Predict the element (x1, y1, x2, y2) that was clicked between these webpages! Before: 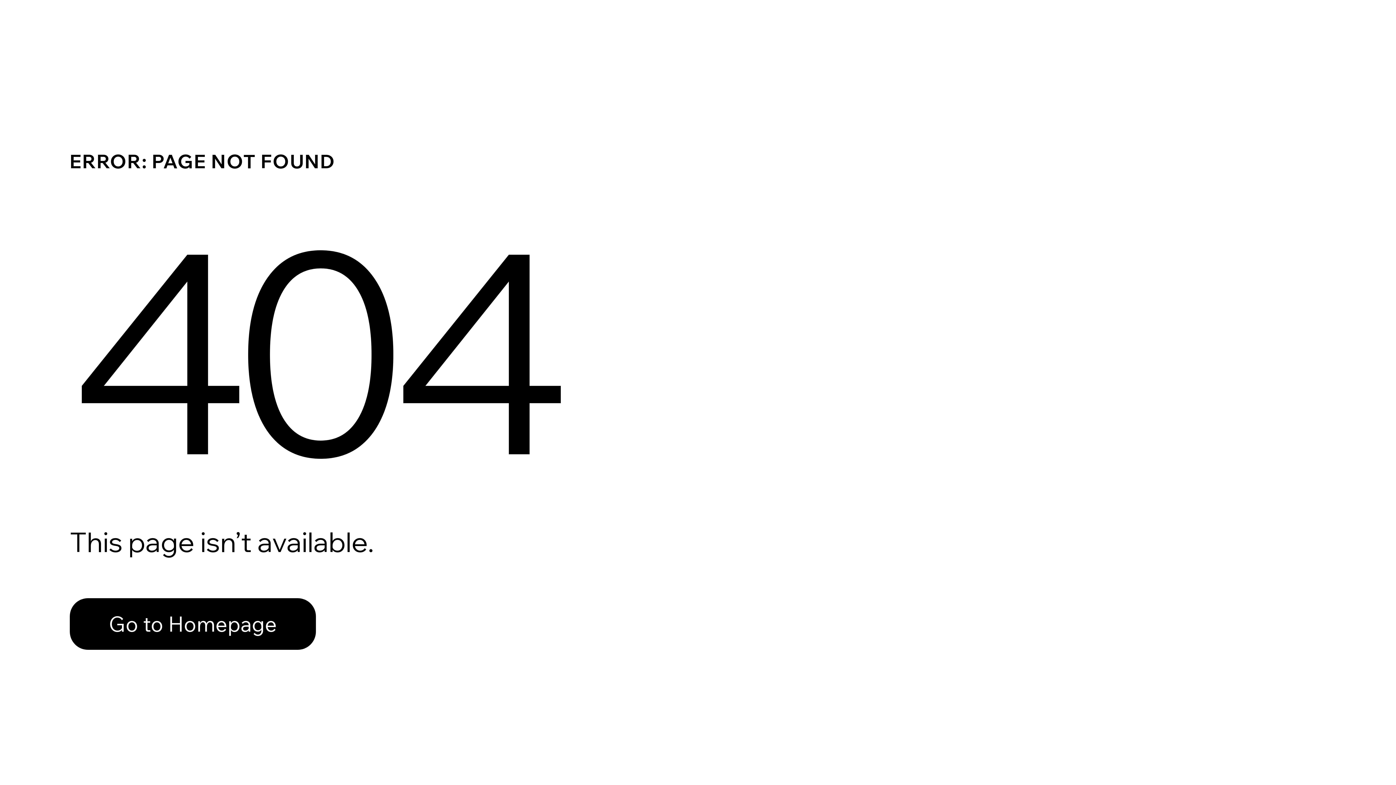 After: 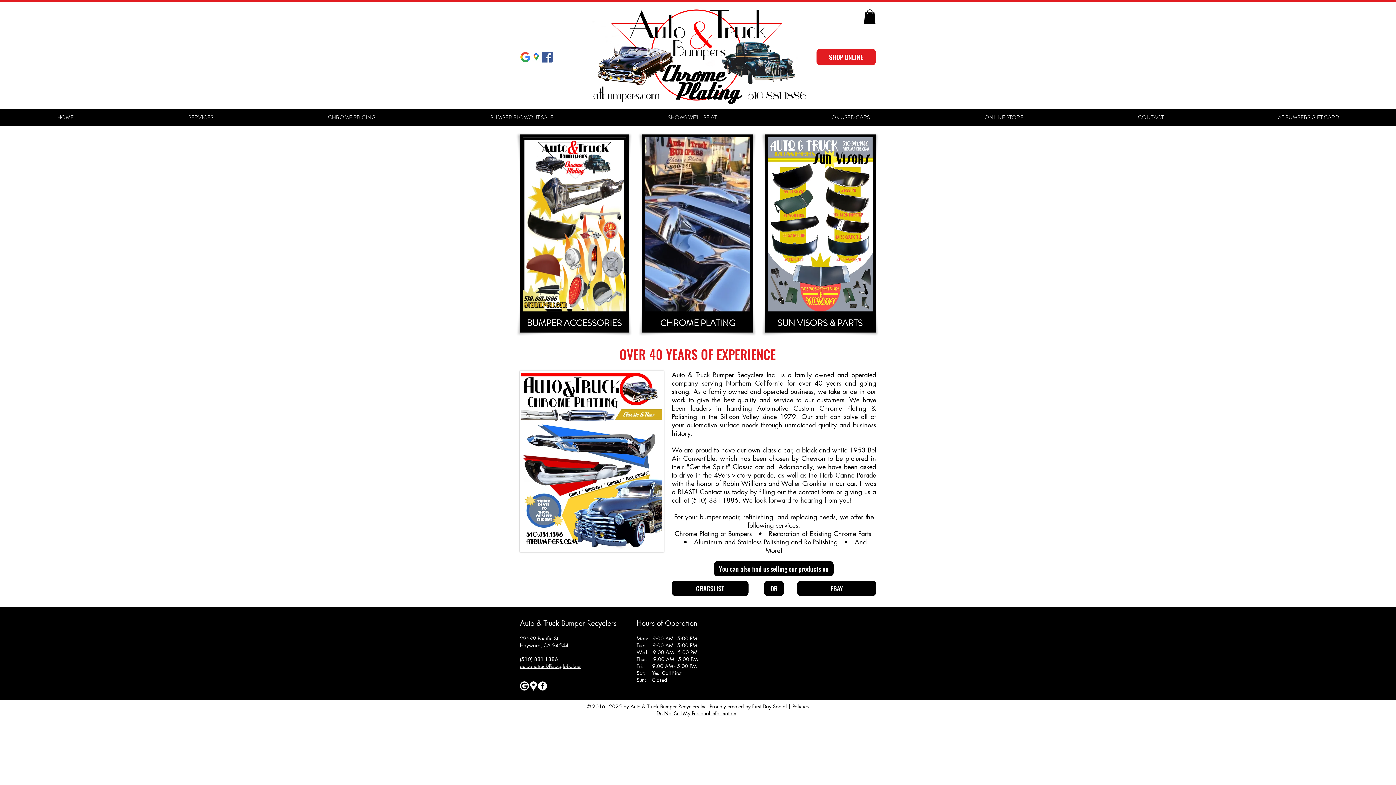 Action: label: Go to Homepage bbox: (69, 582, 768, 659)